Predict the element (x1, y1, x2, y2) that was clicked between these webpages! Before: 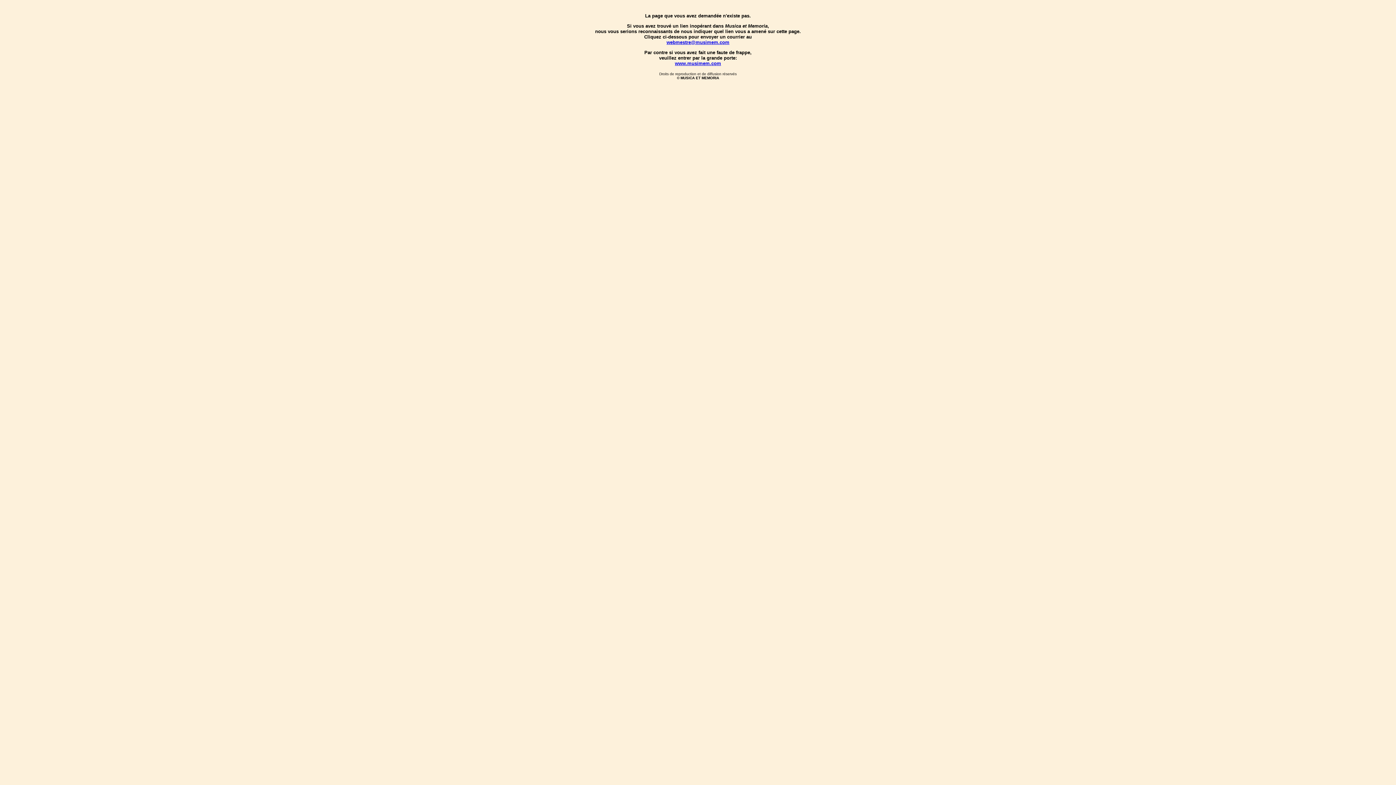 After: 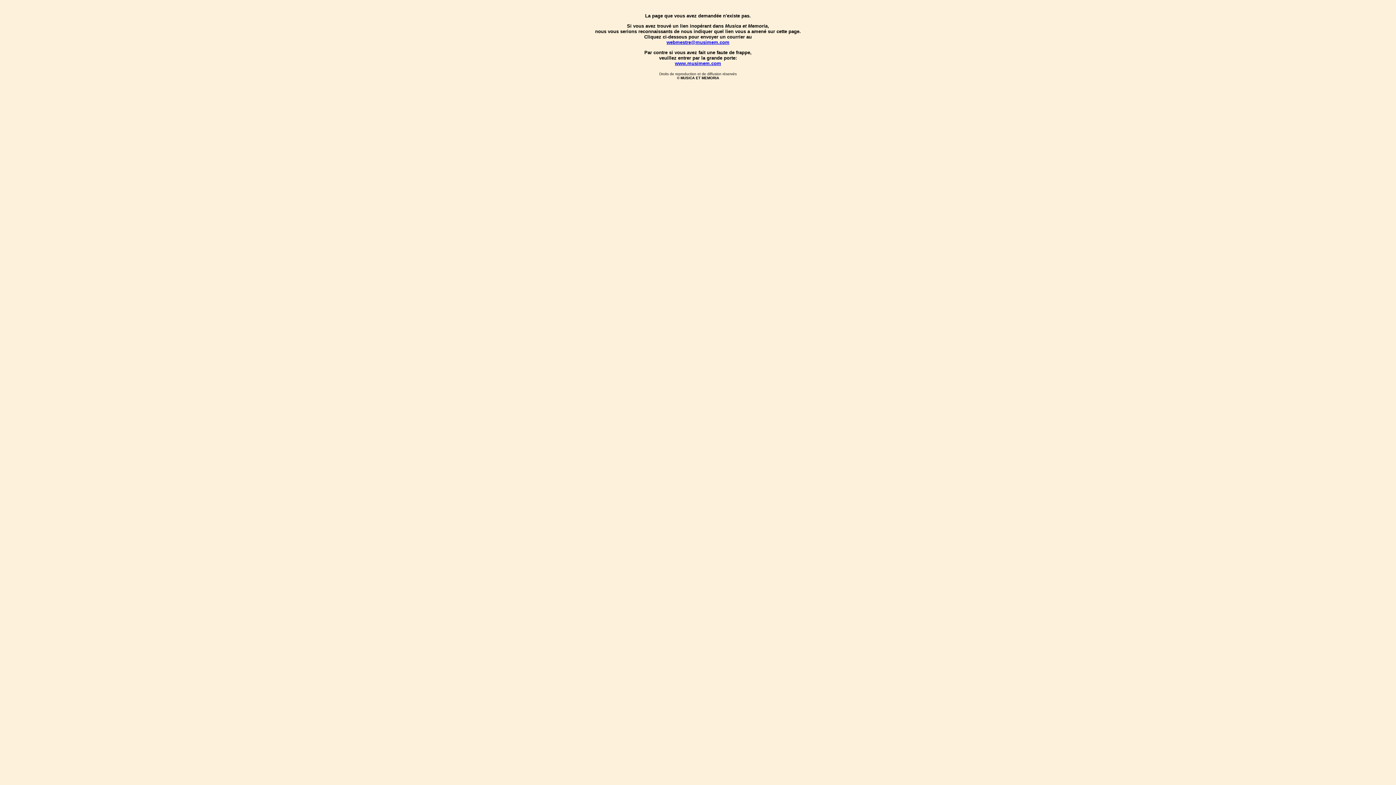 Action: label: webmestre@musimem.com bbox: (666, 39, 729, 45)